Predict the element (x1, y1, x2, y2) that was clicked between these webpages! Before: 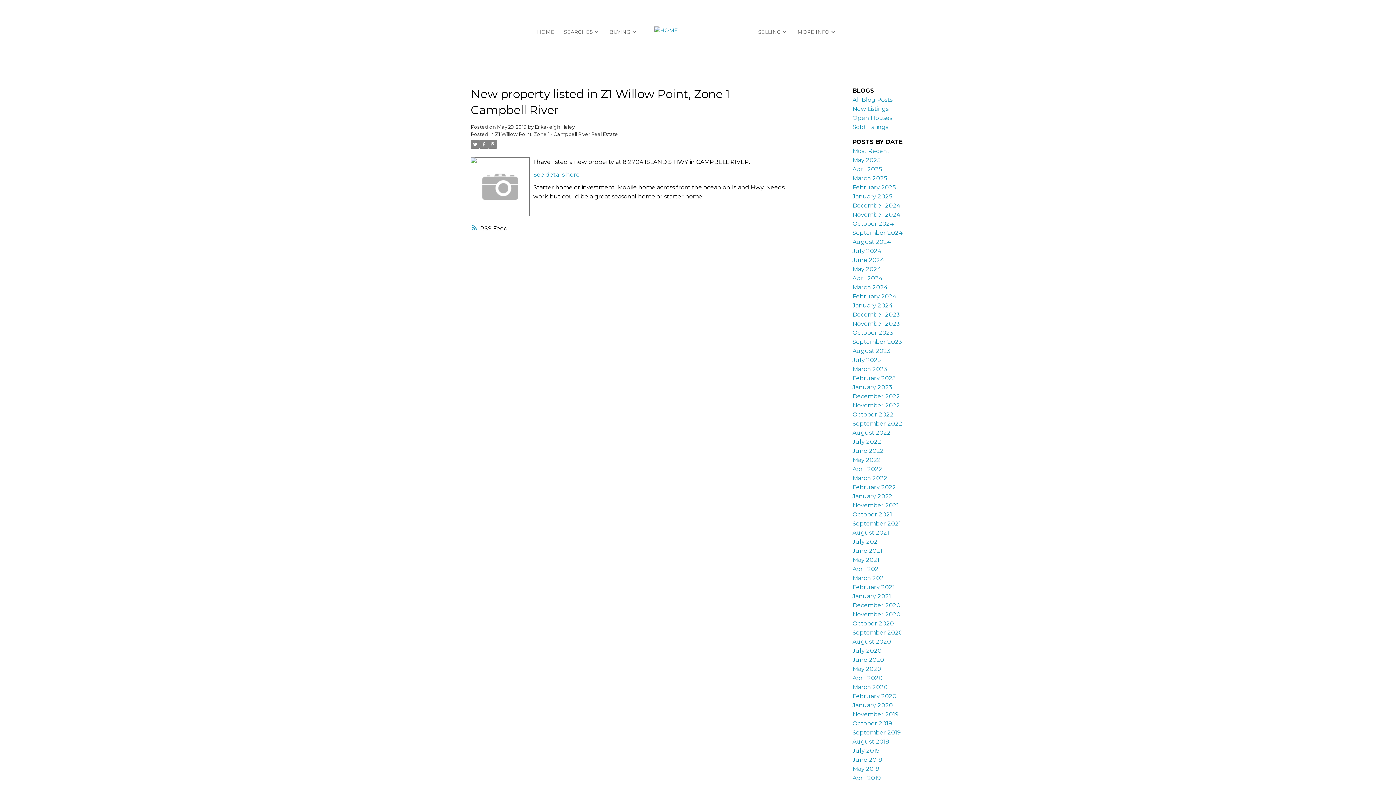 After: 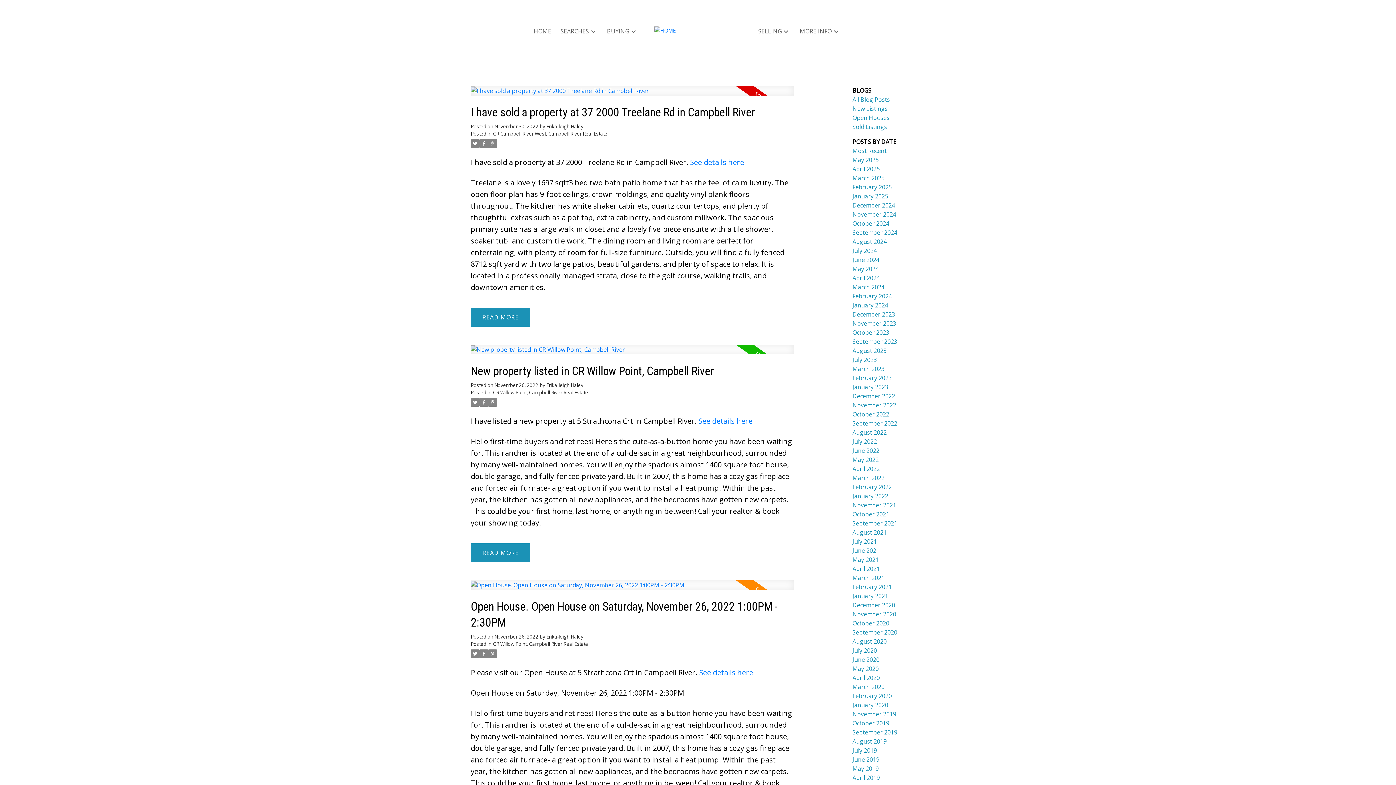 Action: bbox: (852, 402, 900, 408) label: November 2022